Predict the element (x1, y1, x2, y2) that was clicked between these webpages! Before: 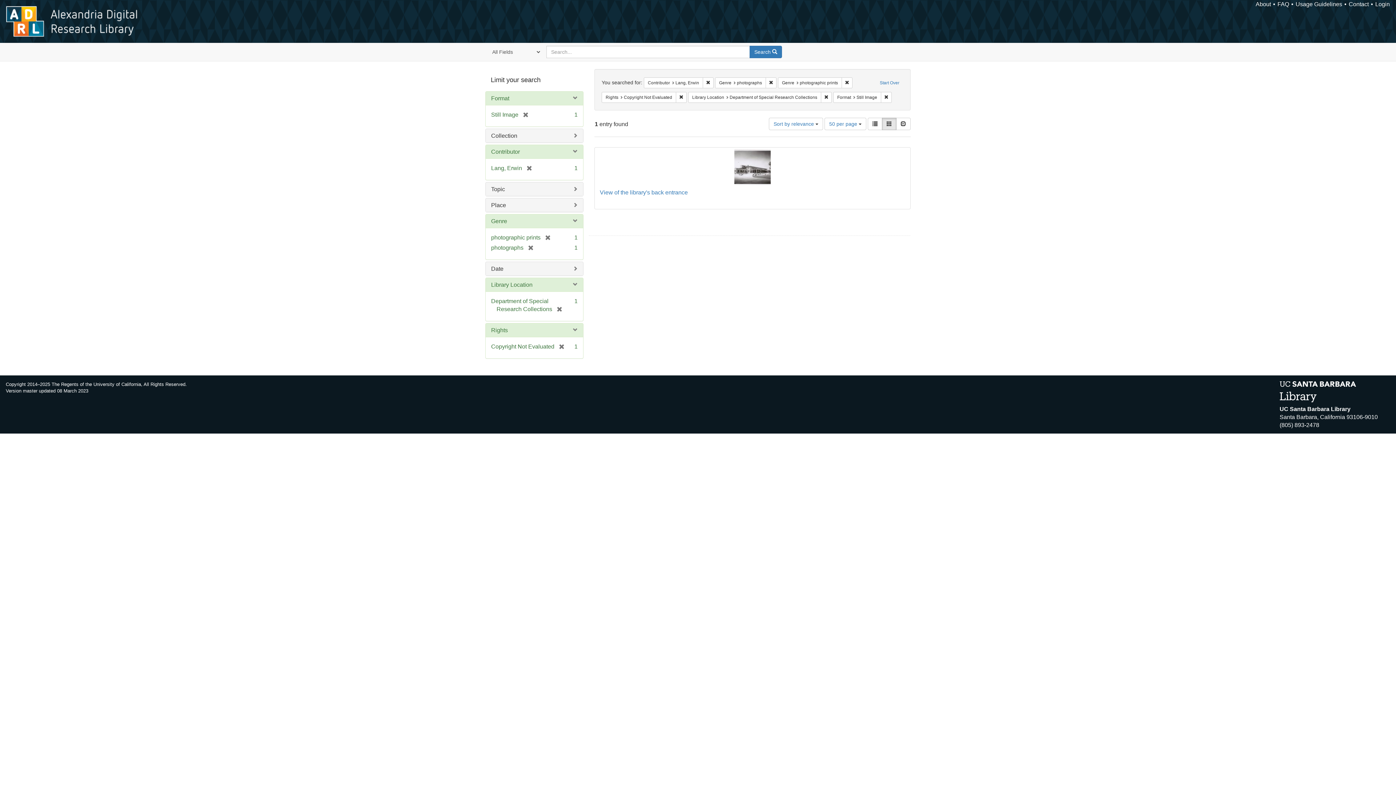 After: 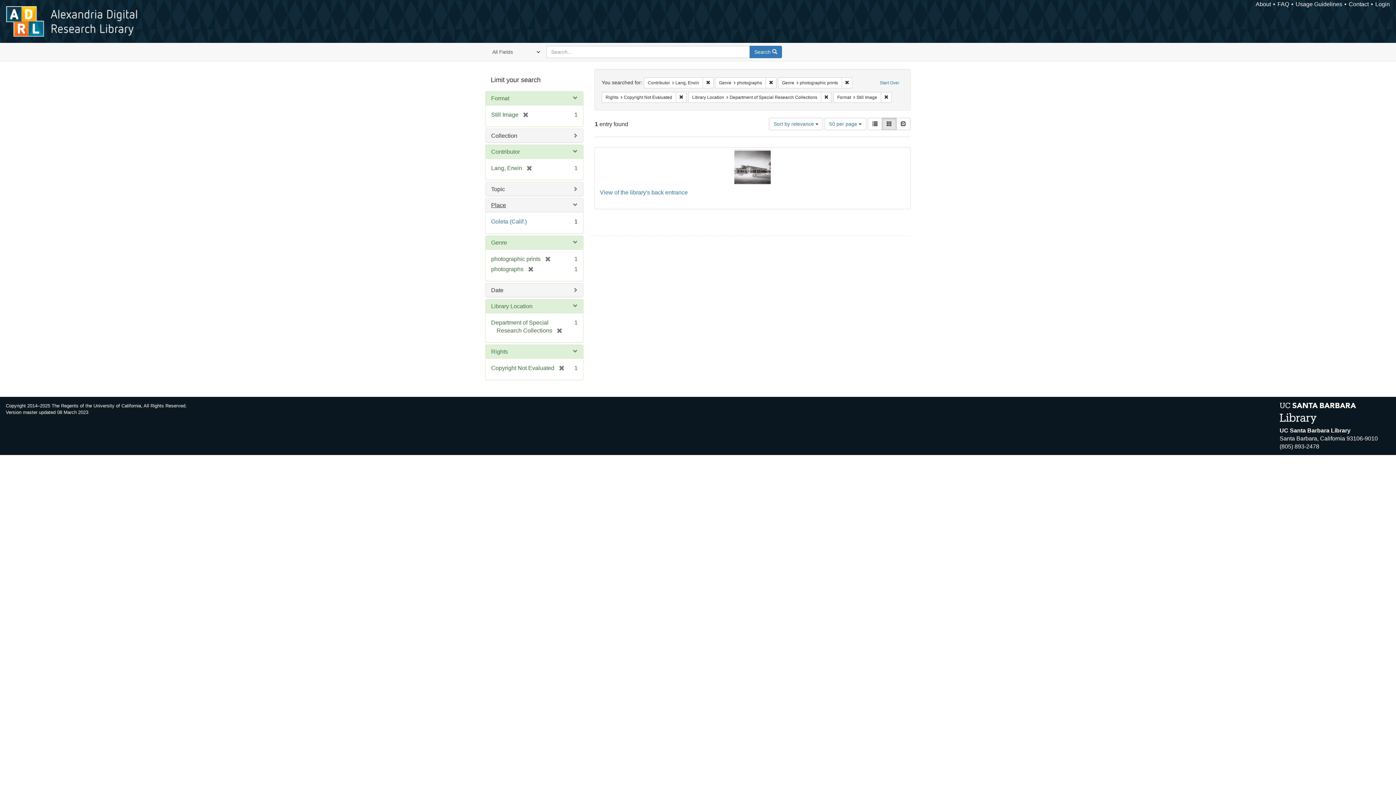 Action: label: Place bbox: (491, 202, 506, 208)